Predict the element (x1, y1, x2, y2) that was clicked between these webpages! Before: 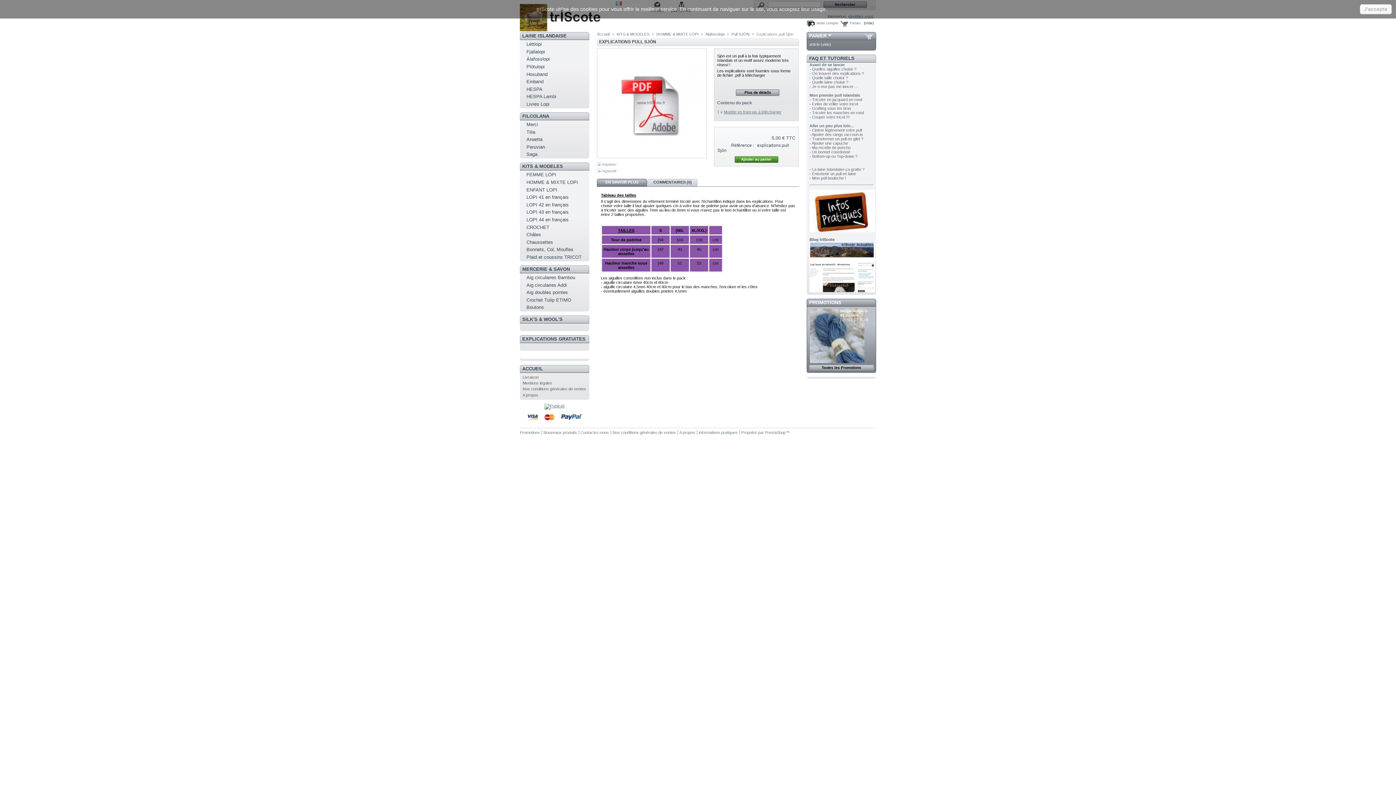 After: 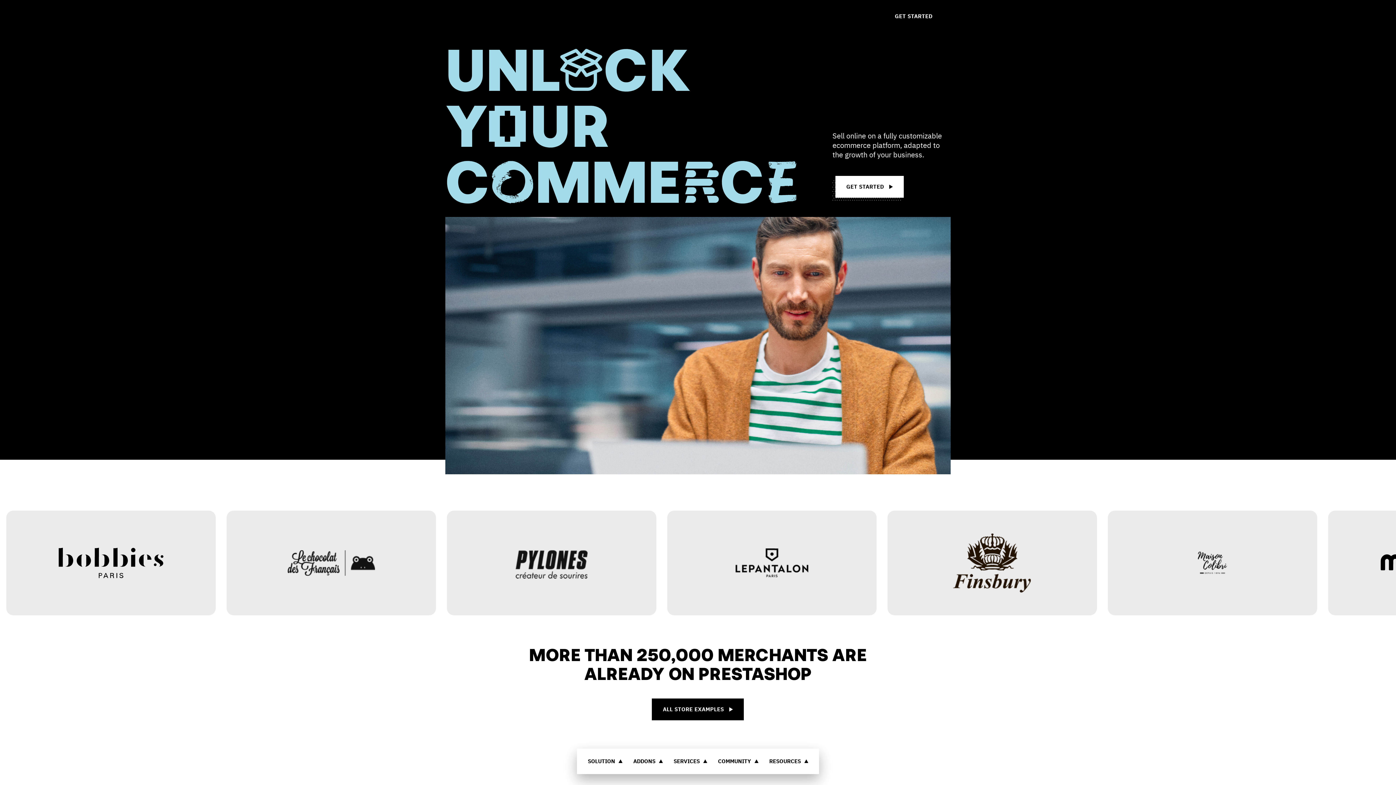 Action: label: PrestaShop bbox: (765, 430, 785, 434)